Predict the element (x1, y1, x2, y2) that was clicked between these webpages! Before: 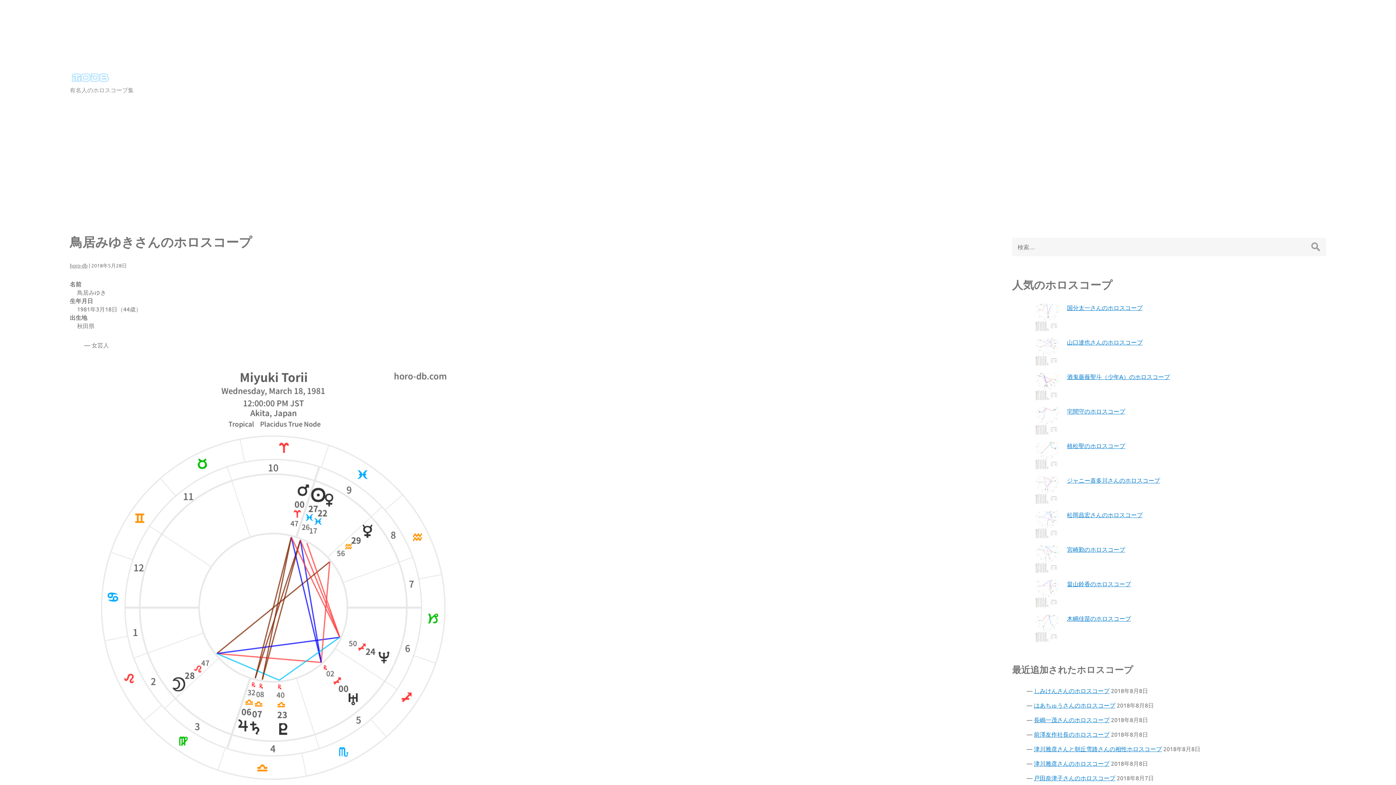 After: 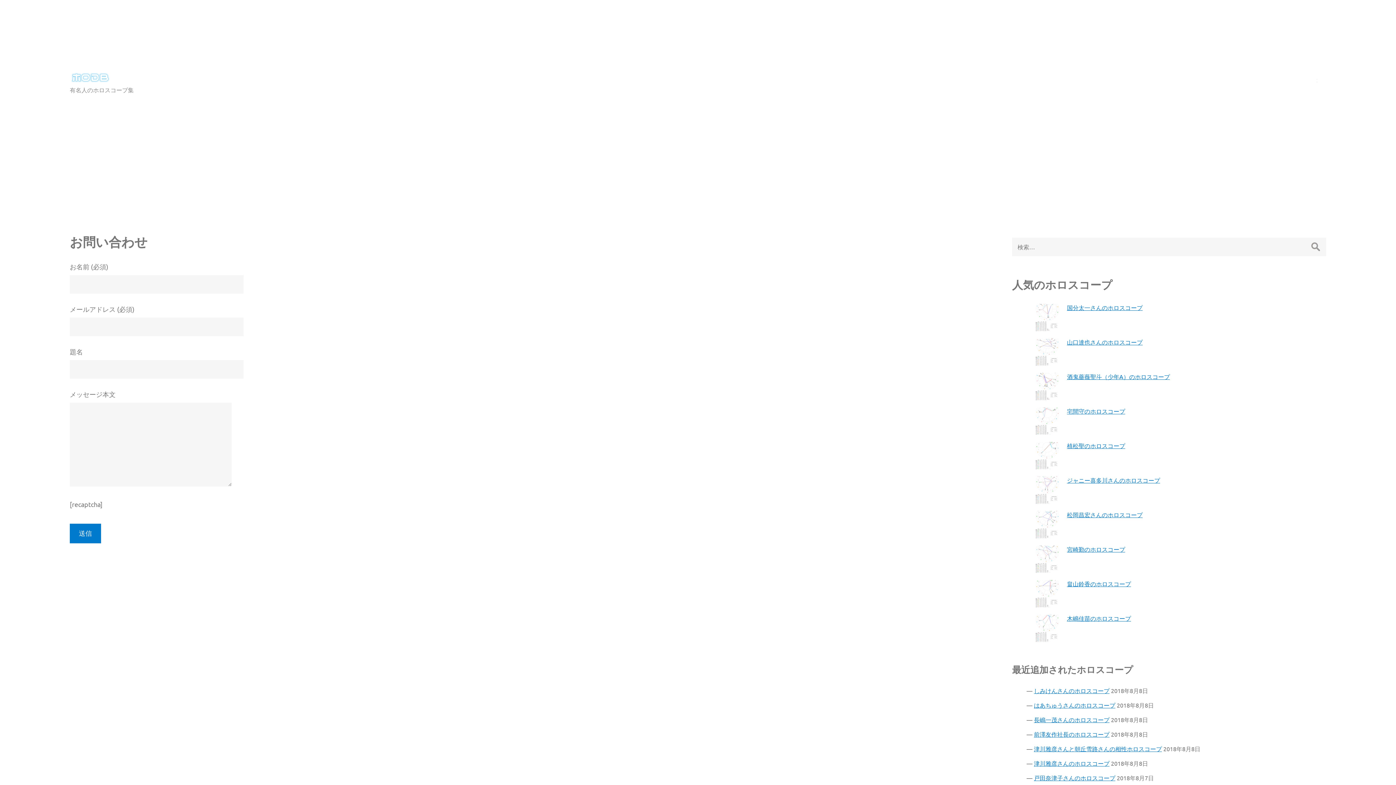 Action: label: お問い合わせ bbox: (960, 73, 999, 88)